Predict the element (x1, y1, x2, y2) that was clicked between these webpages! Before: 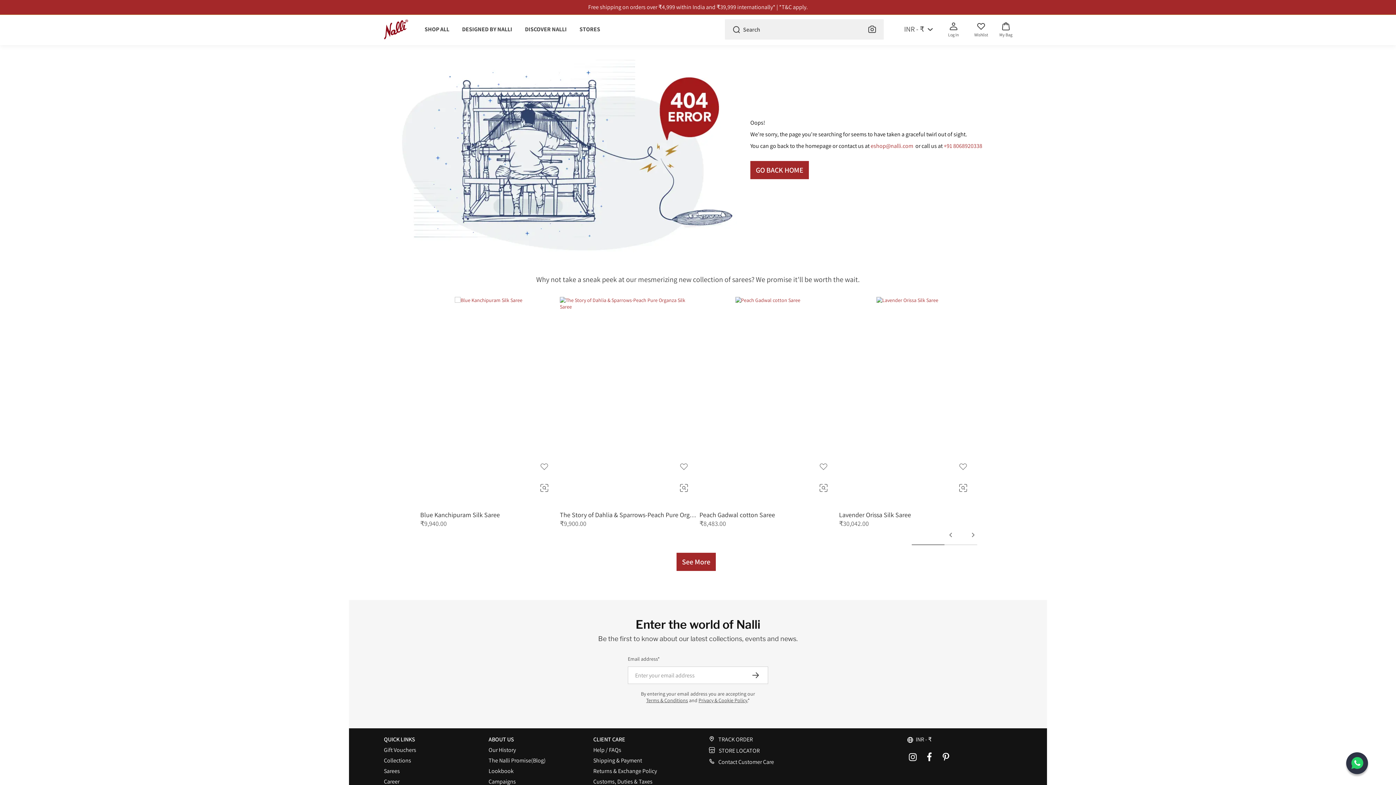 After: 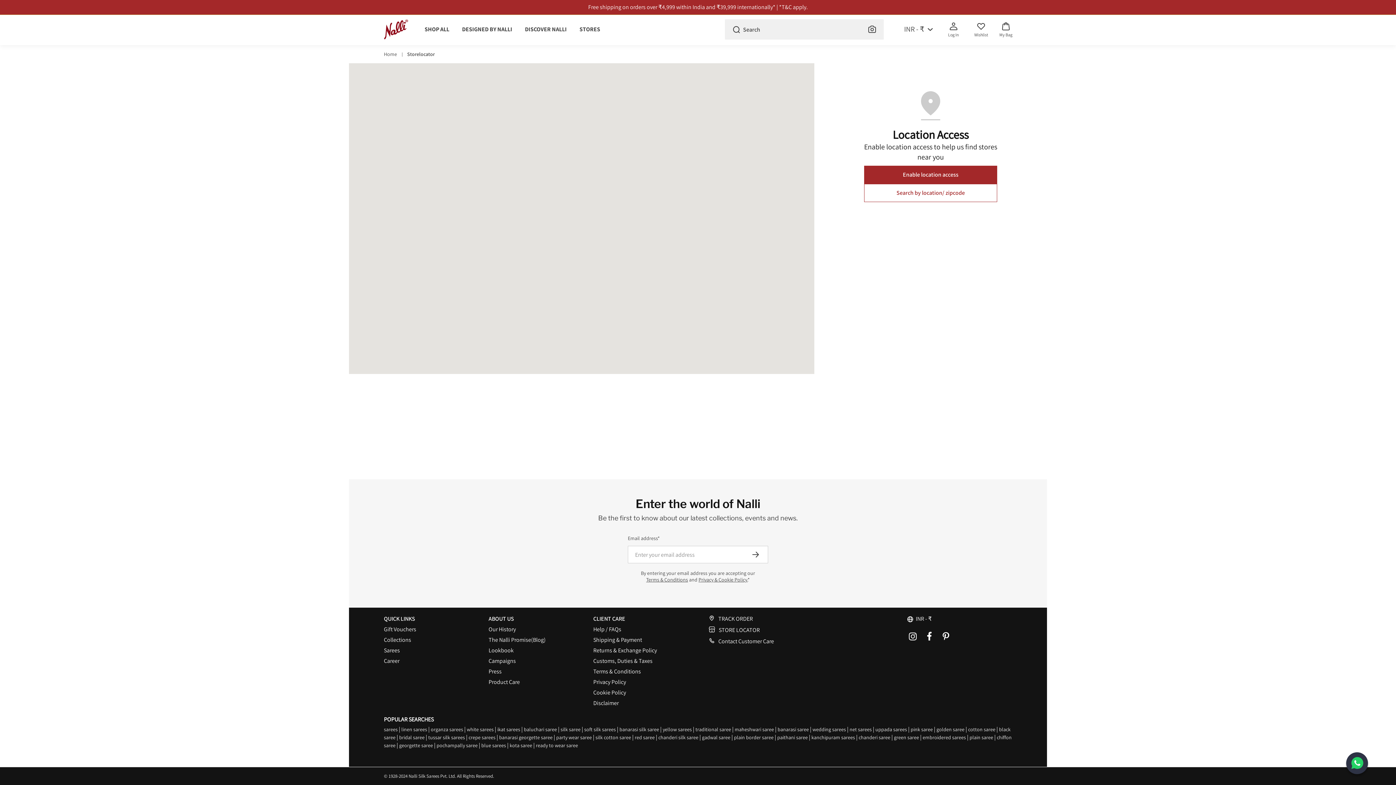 Action: label: STORE LOCATOR bbox: (718, 747, 760, 754)